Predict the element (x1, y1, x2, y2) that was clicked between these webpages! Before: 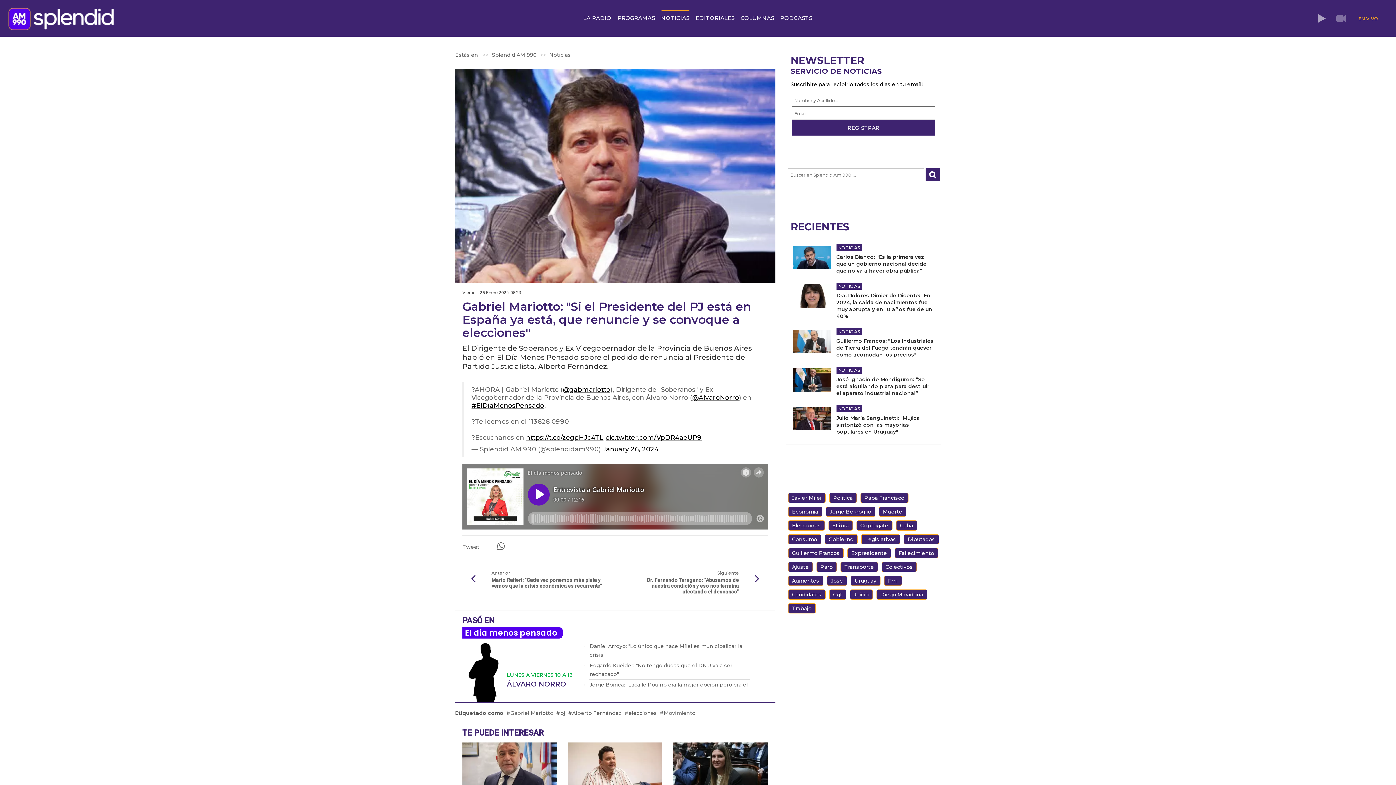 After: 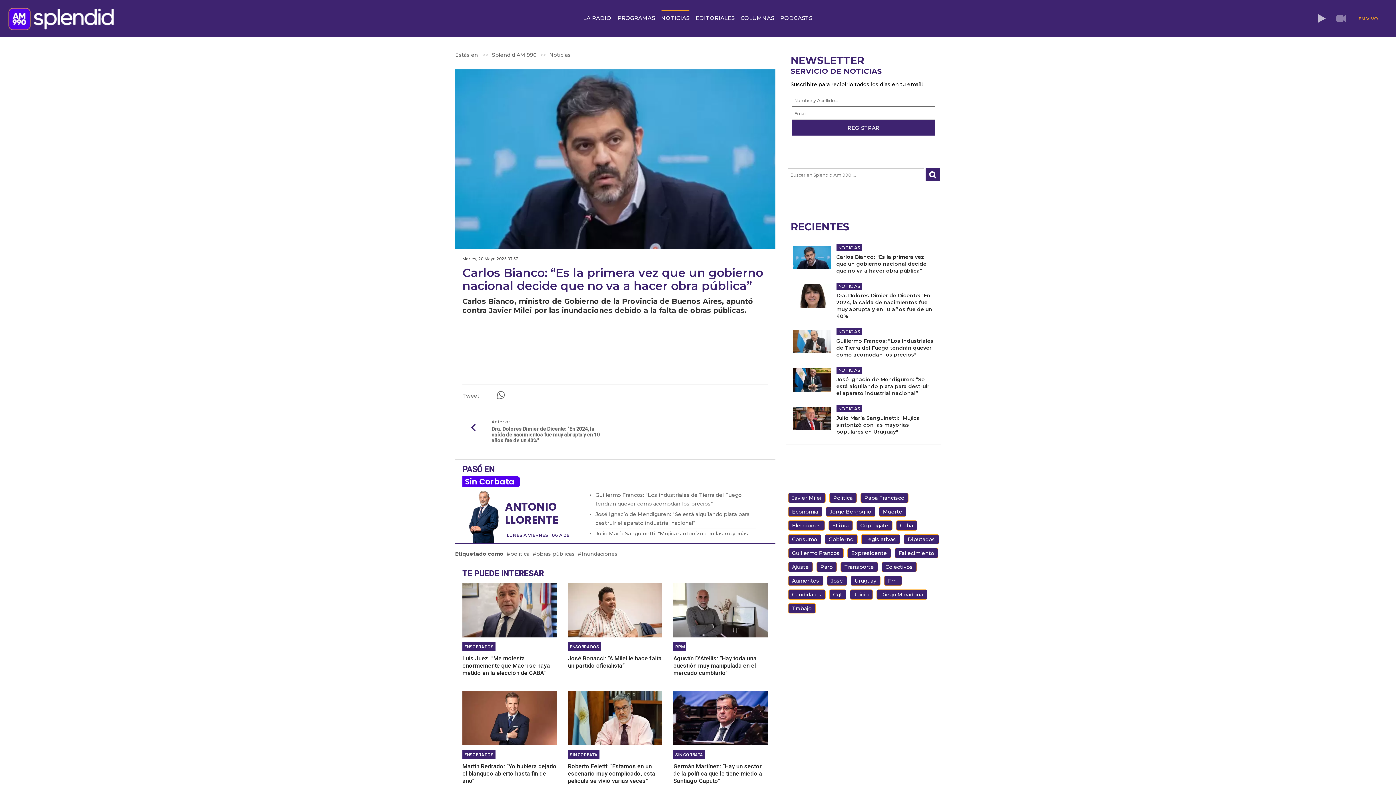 Action: bbox: (836, 253, 926, 274) label: Carlos Bianco: “Es la primera vez que un gobierno nacional decide que no va a hacer obra pública”